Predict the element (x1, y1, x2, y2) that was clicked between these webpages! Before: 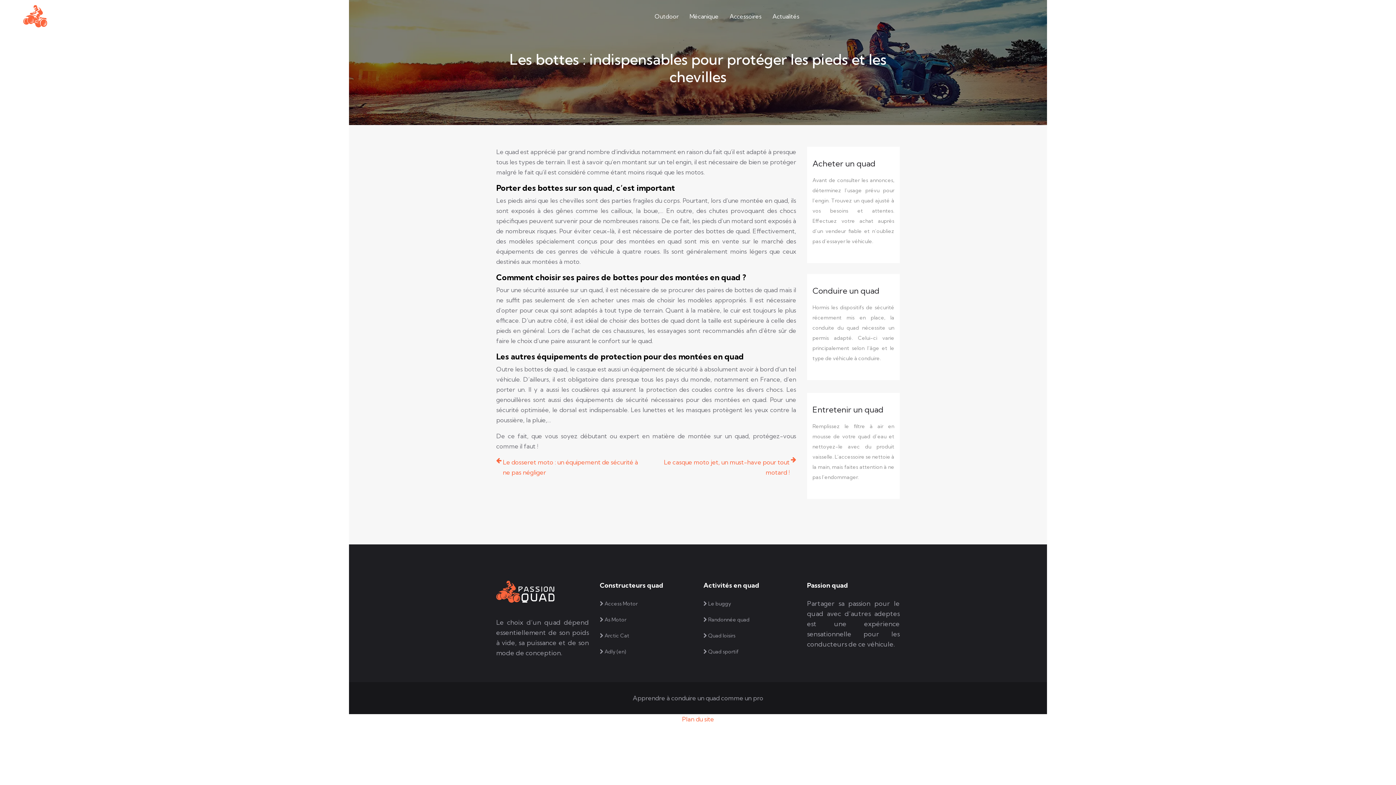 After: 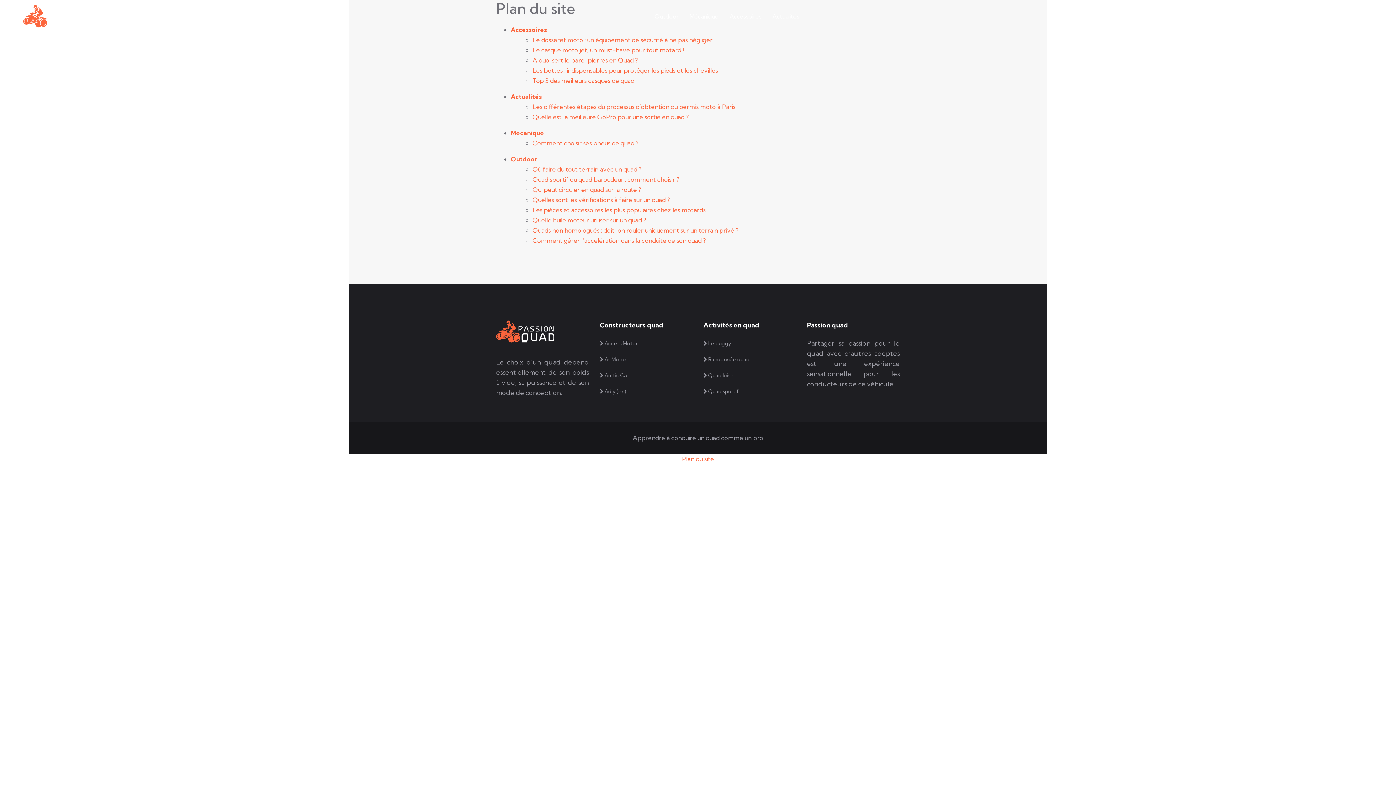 Action: bbox: (682, 715, 714, 723) label: Plan du site